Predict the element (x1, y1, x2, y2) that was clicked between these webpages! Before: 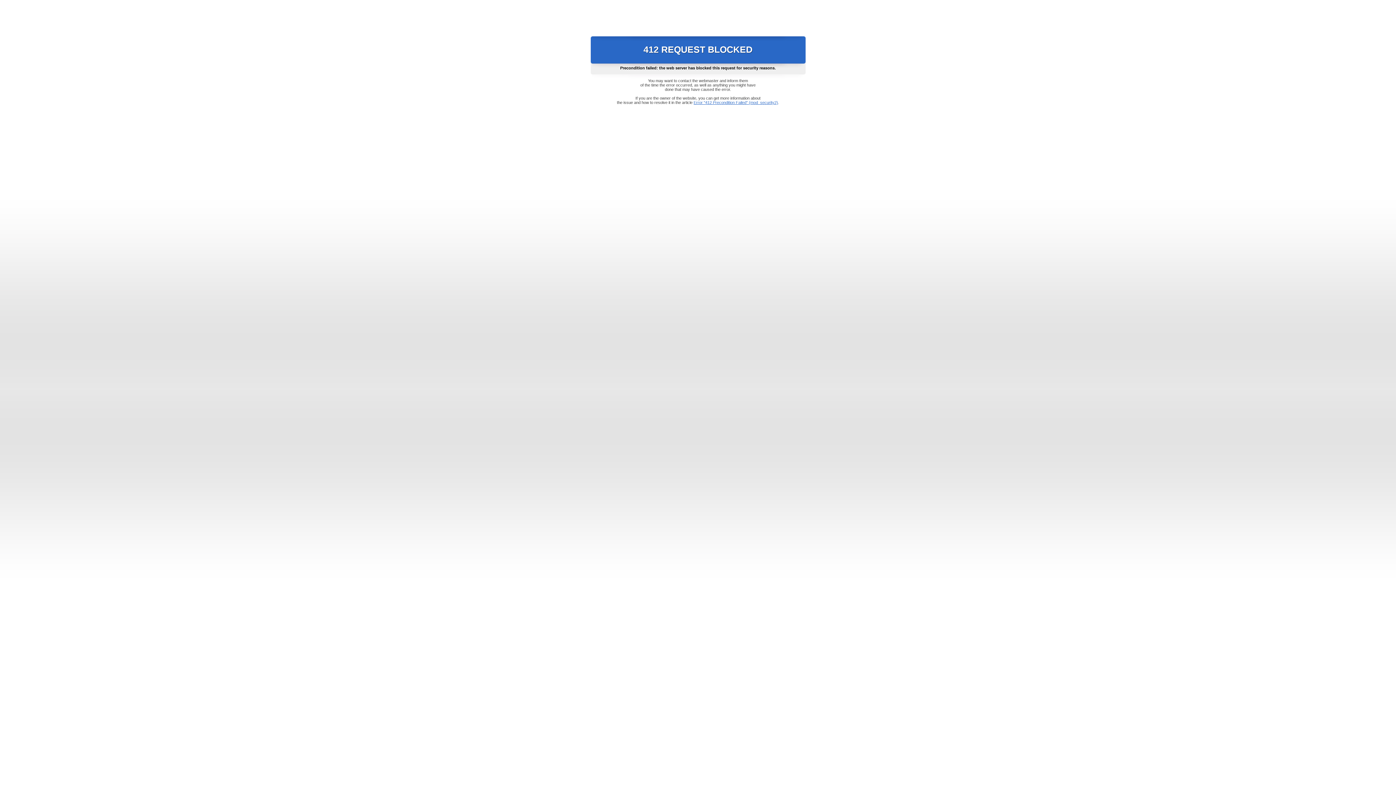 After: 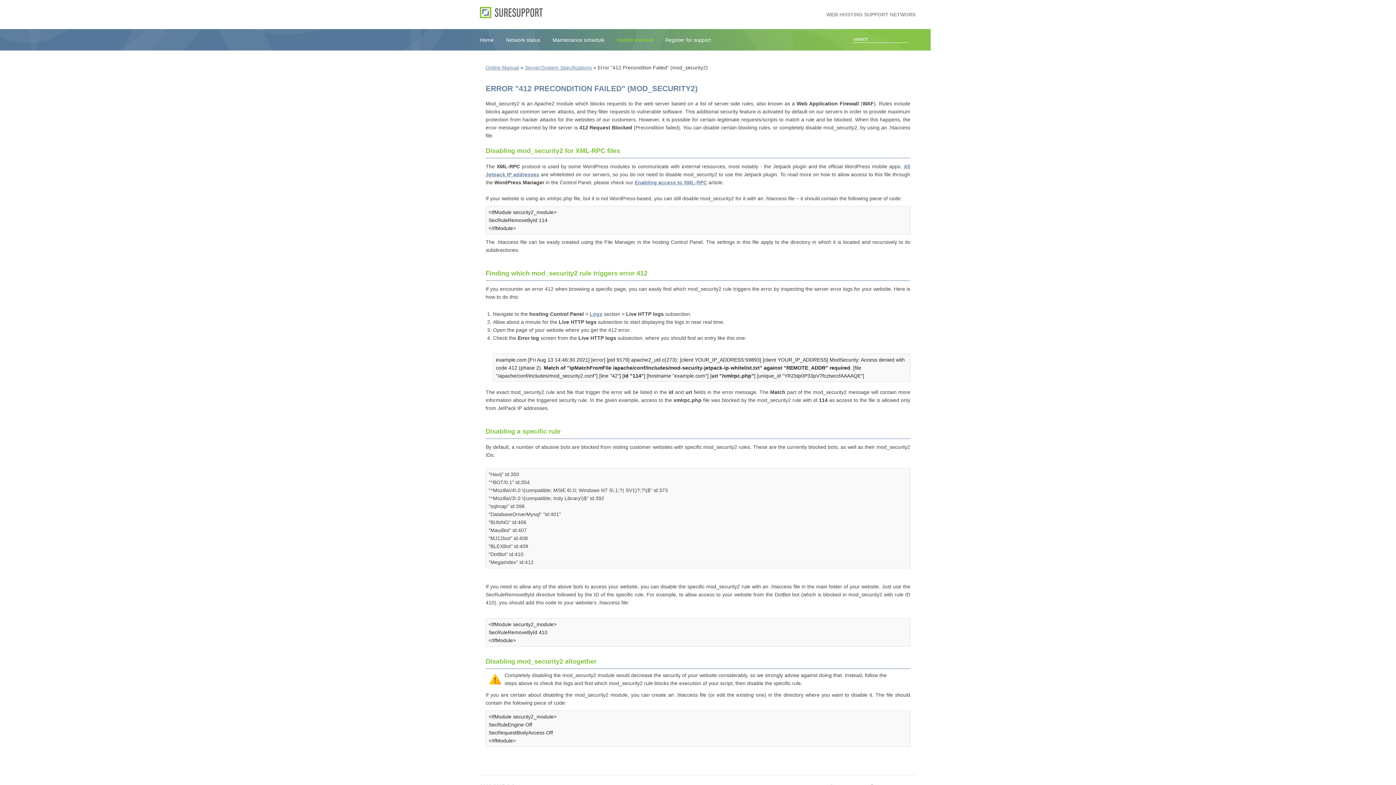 Action: label: Error "412 Precondition Failed" (mod_security2) bbox: (693, 100, 778, 104)